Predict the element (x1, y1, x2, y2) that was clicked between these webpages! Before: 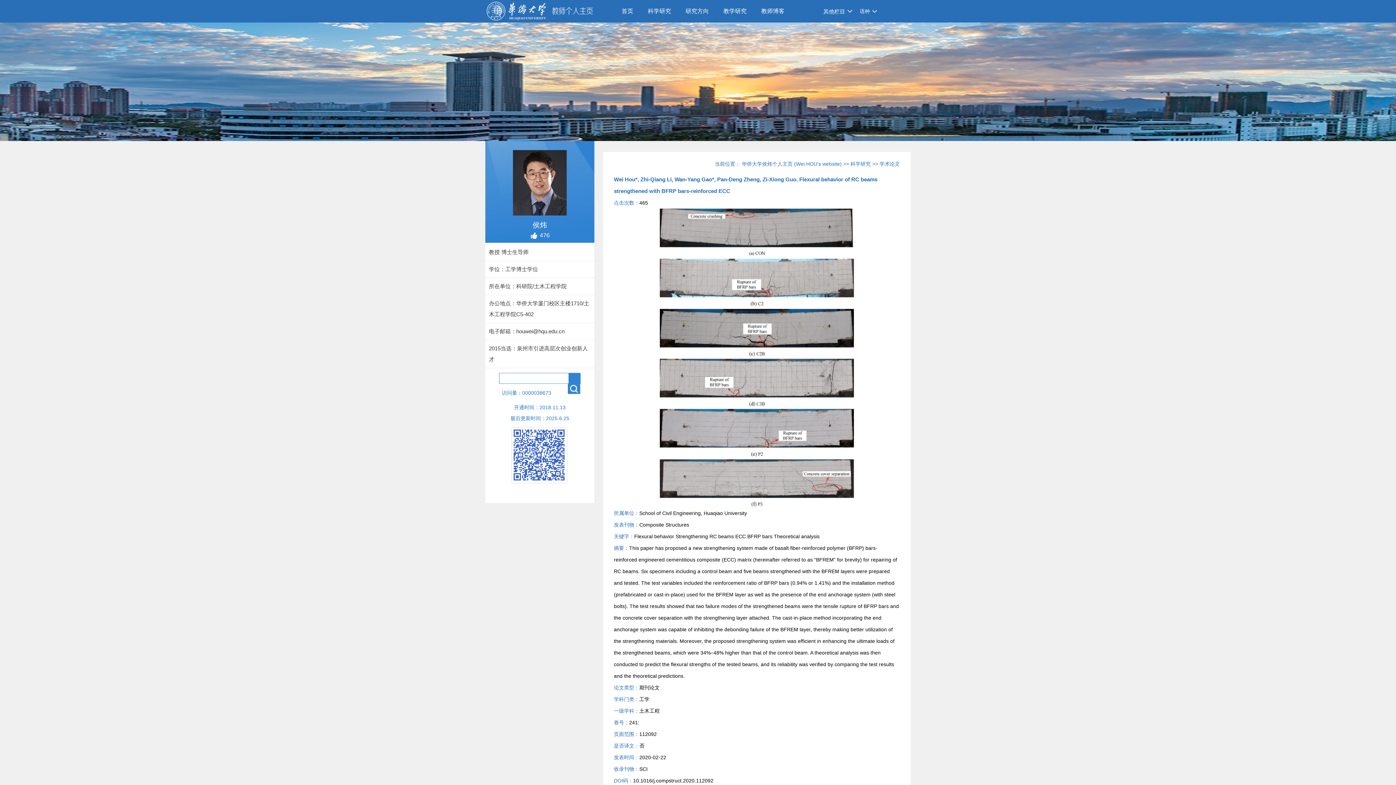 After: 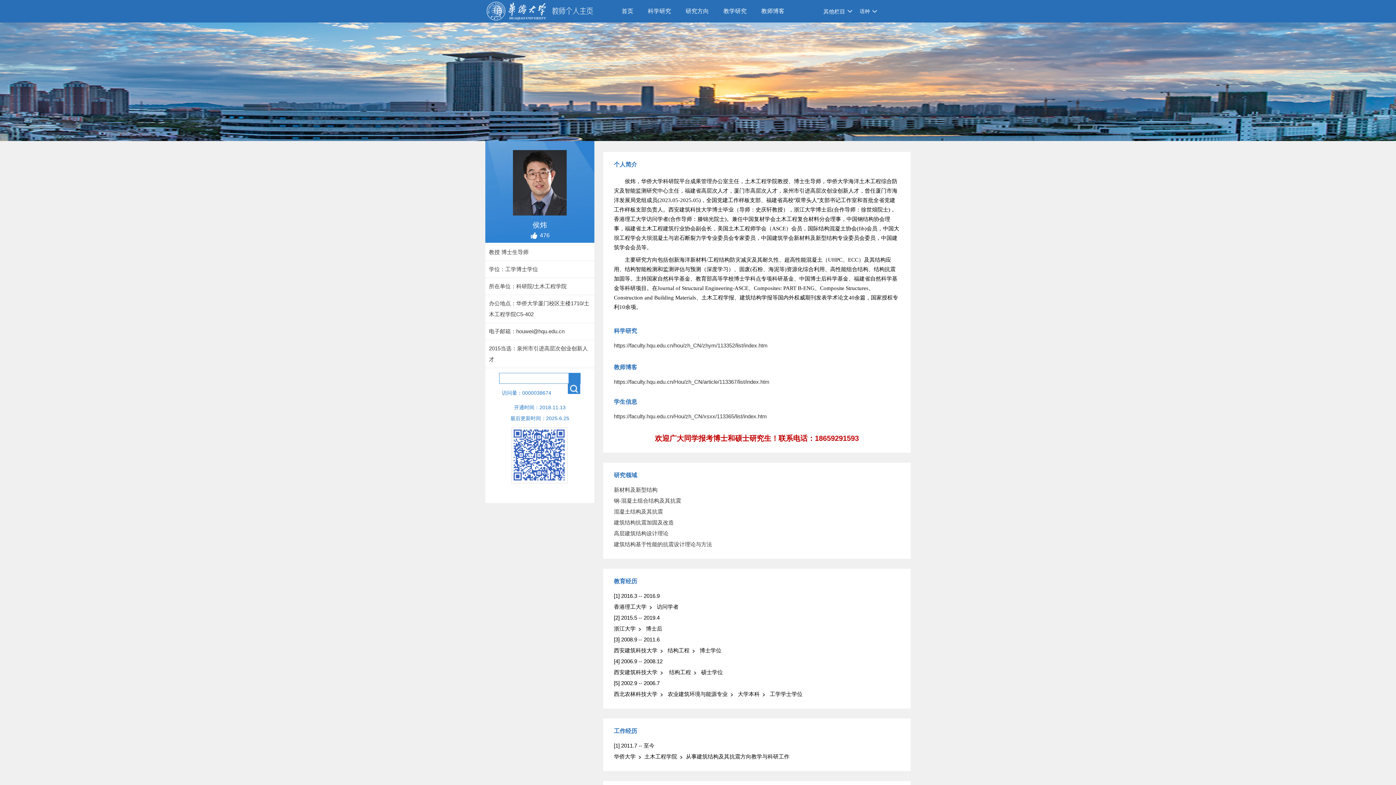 Action: label: 首页 bbox: (614, 0, 640, 22)